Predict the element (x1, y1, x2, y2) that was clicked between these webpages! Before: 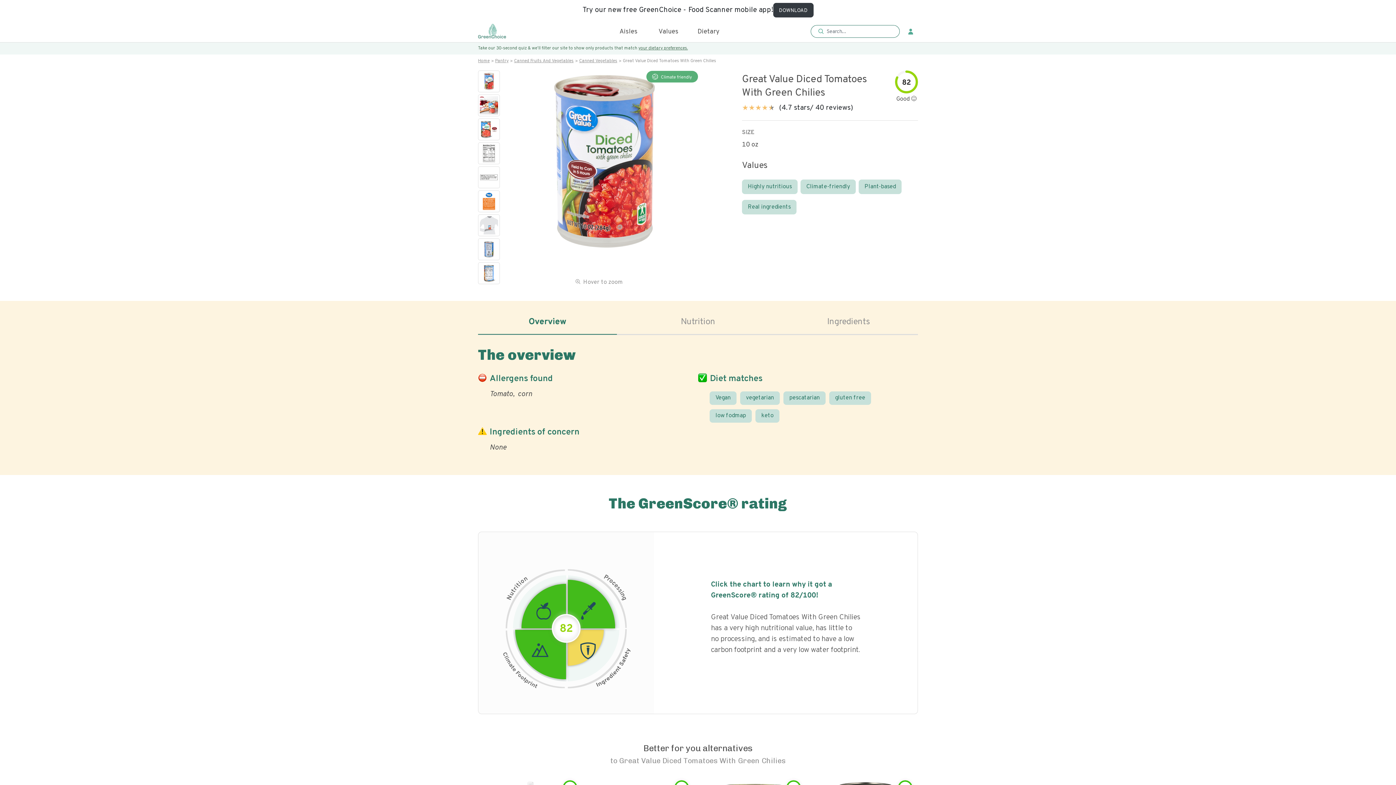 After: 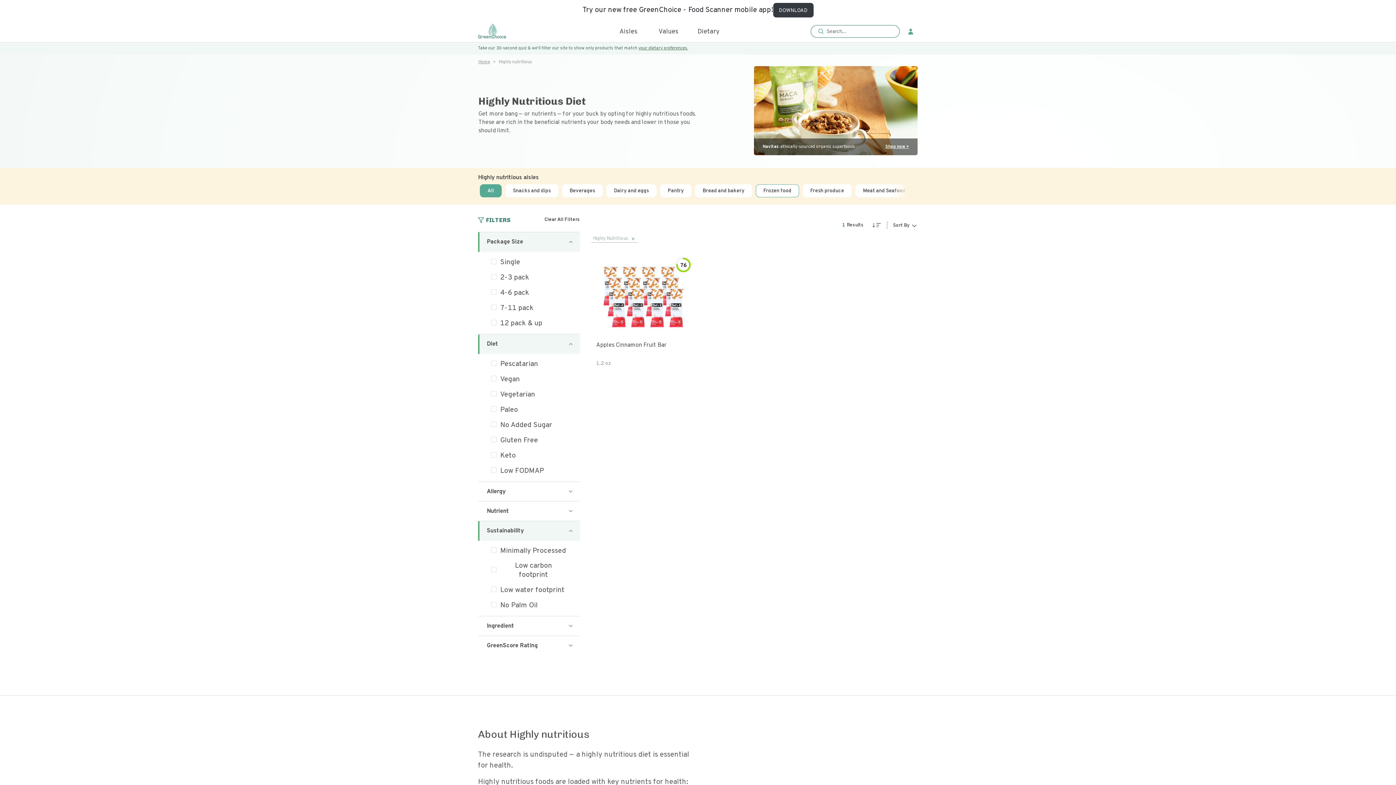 Action: bbox: (742, 179, 797, 194) label: Highly nutritious